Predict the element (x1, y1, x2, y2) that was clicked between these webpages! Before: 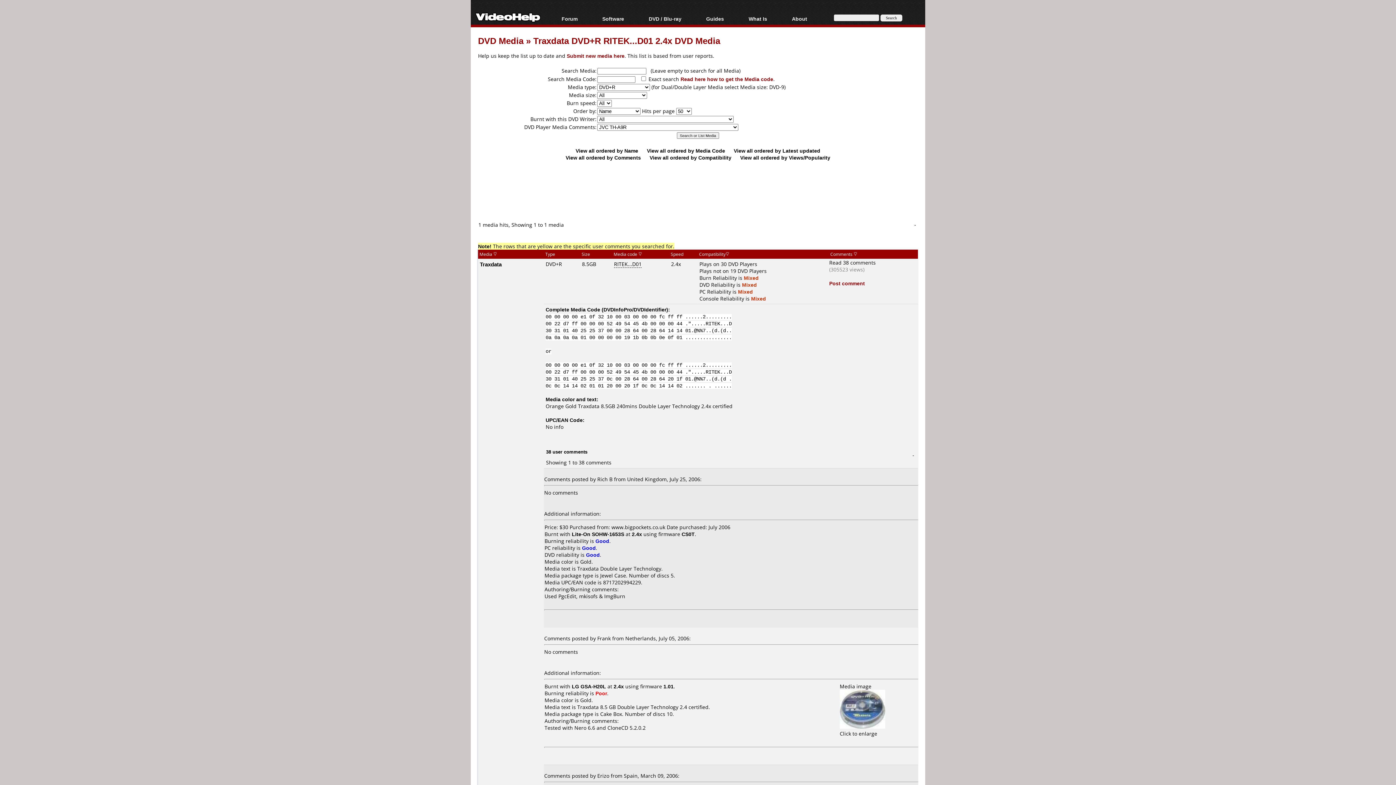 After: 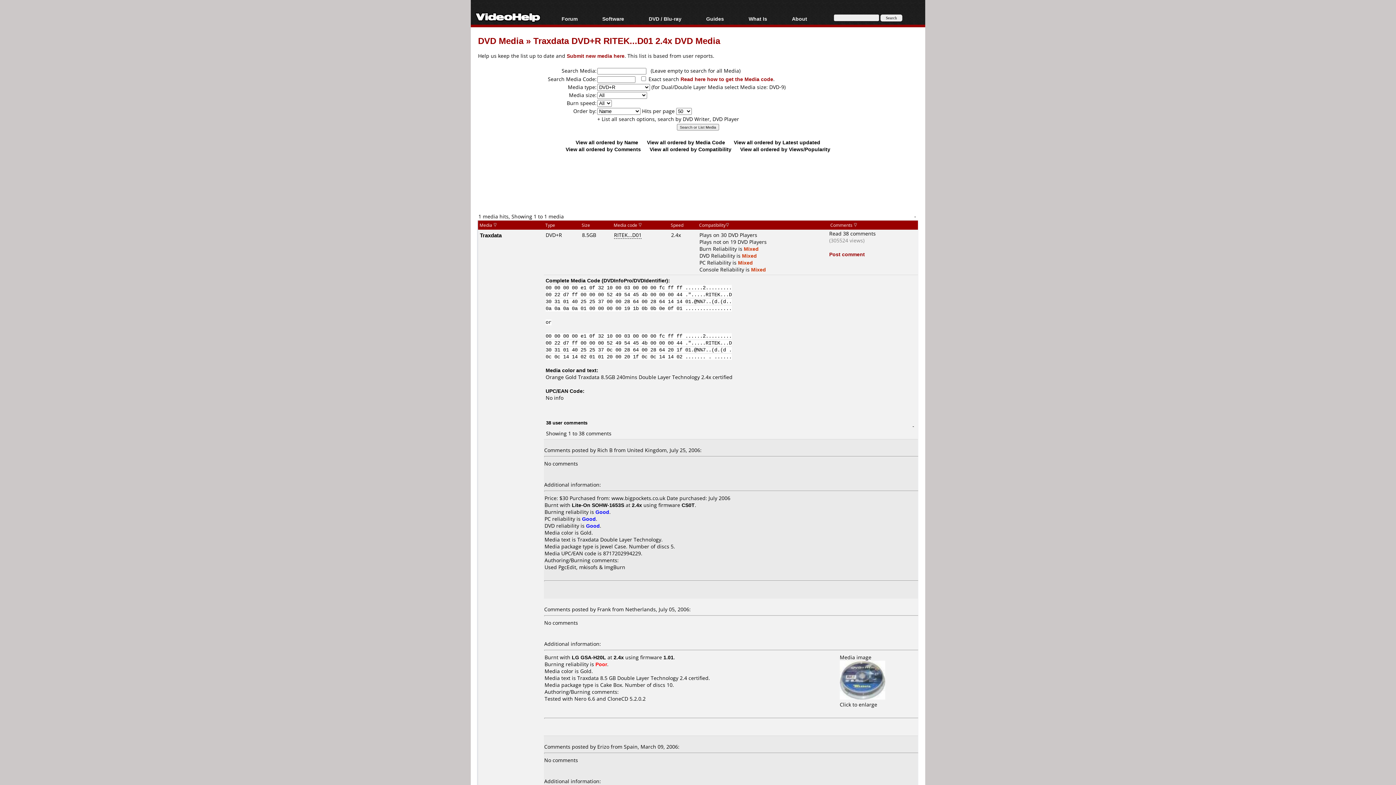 Action: bbox: (853, 251, 857, 257)